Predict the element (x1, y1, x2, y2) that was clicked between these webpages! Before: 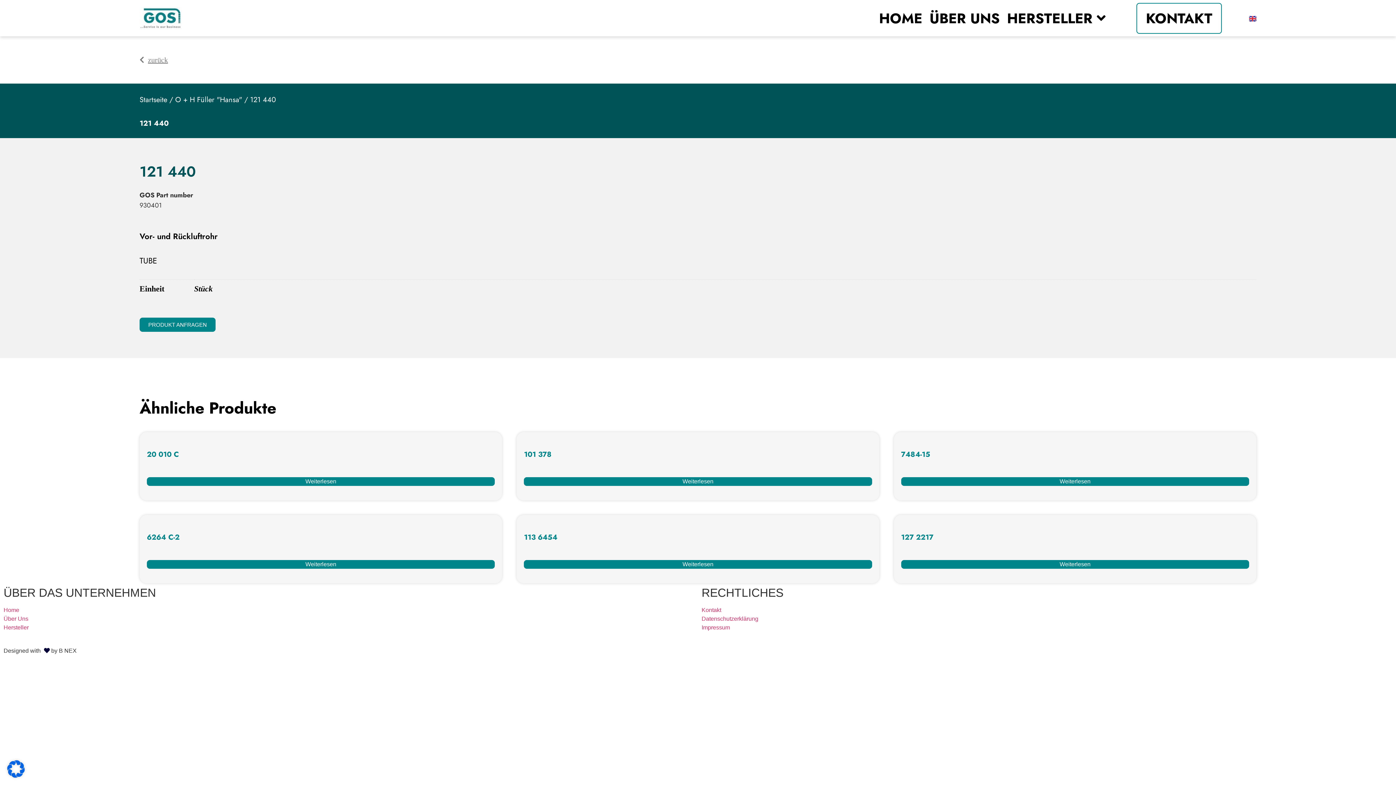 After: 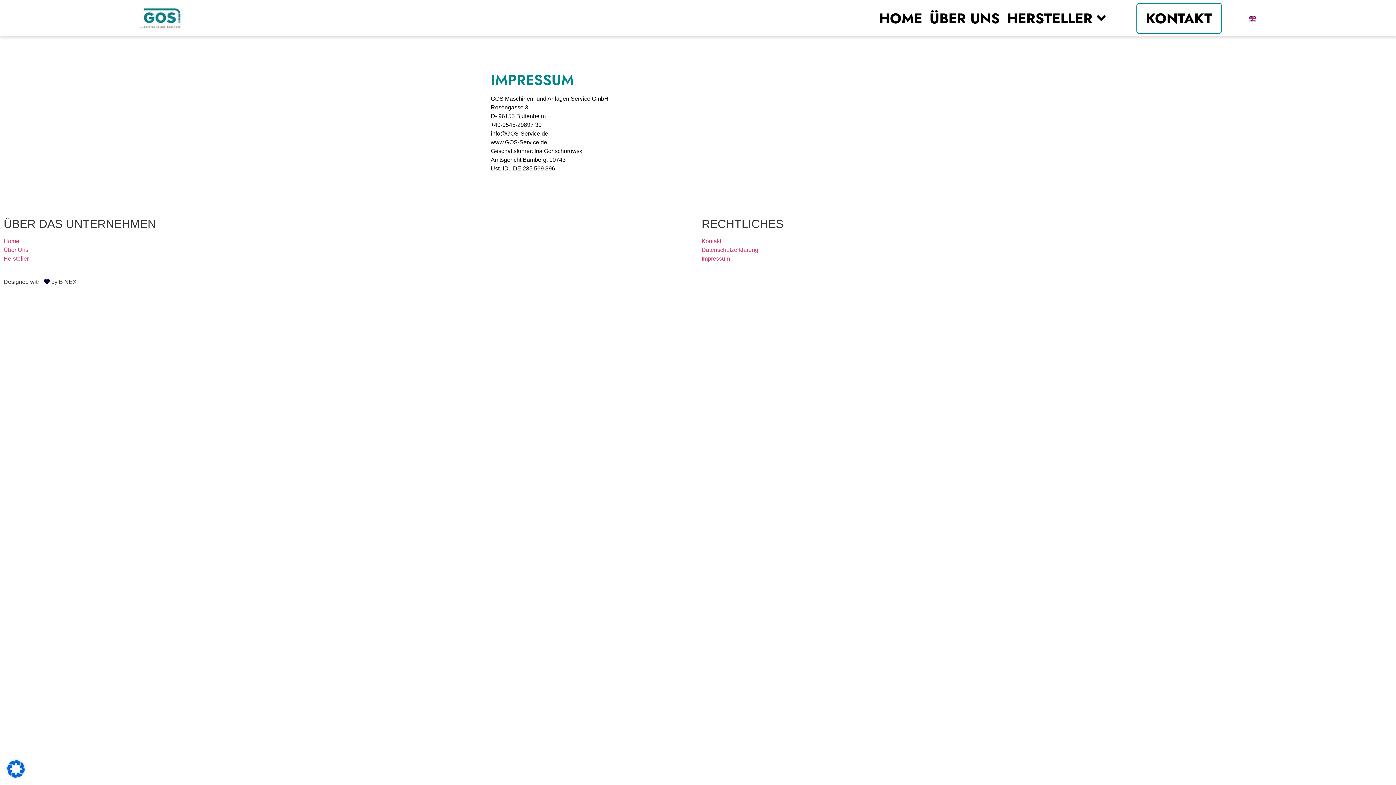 Action: label: Impressum bbox: (701, 623, 1392, 632)